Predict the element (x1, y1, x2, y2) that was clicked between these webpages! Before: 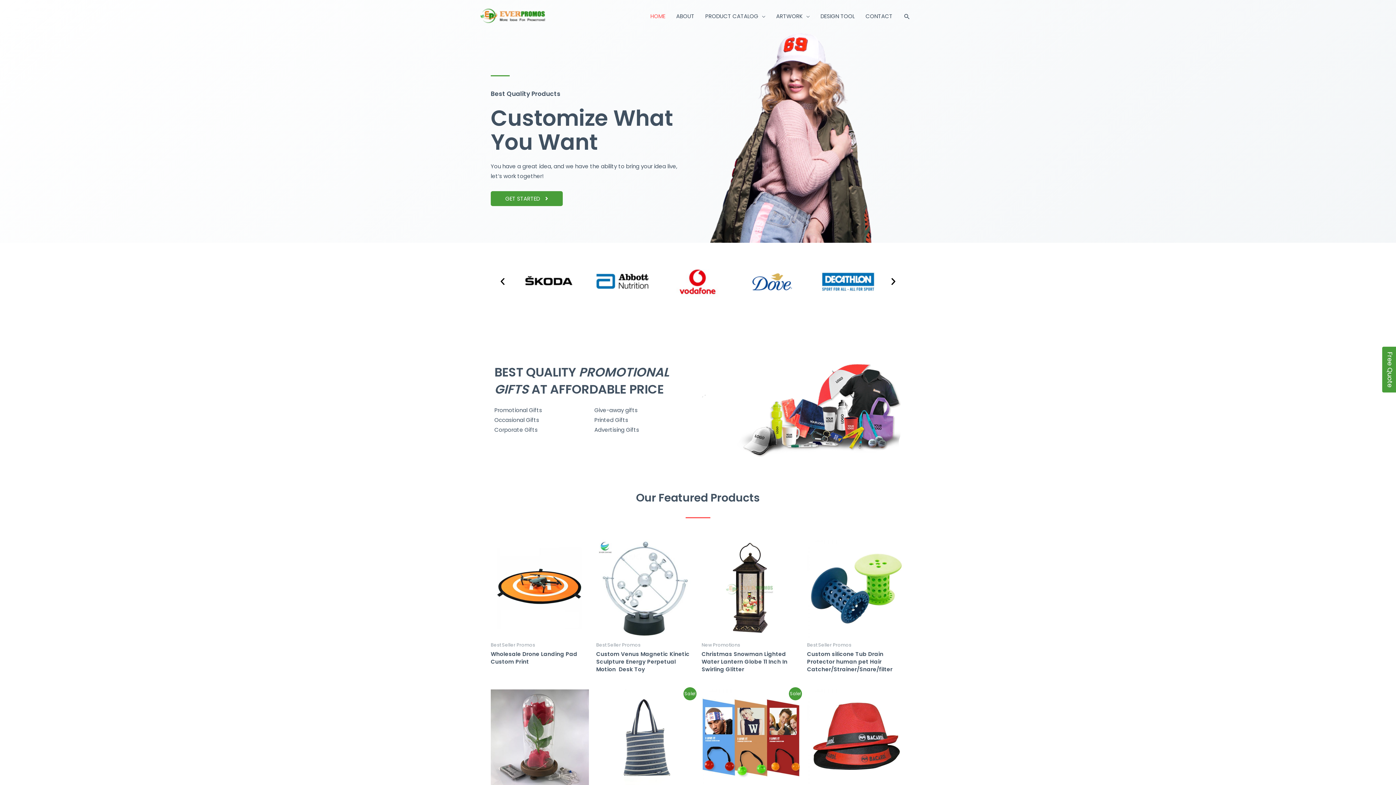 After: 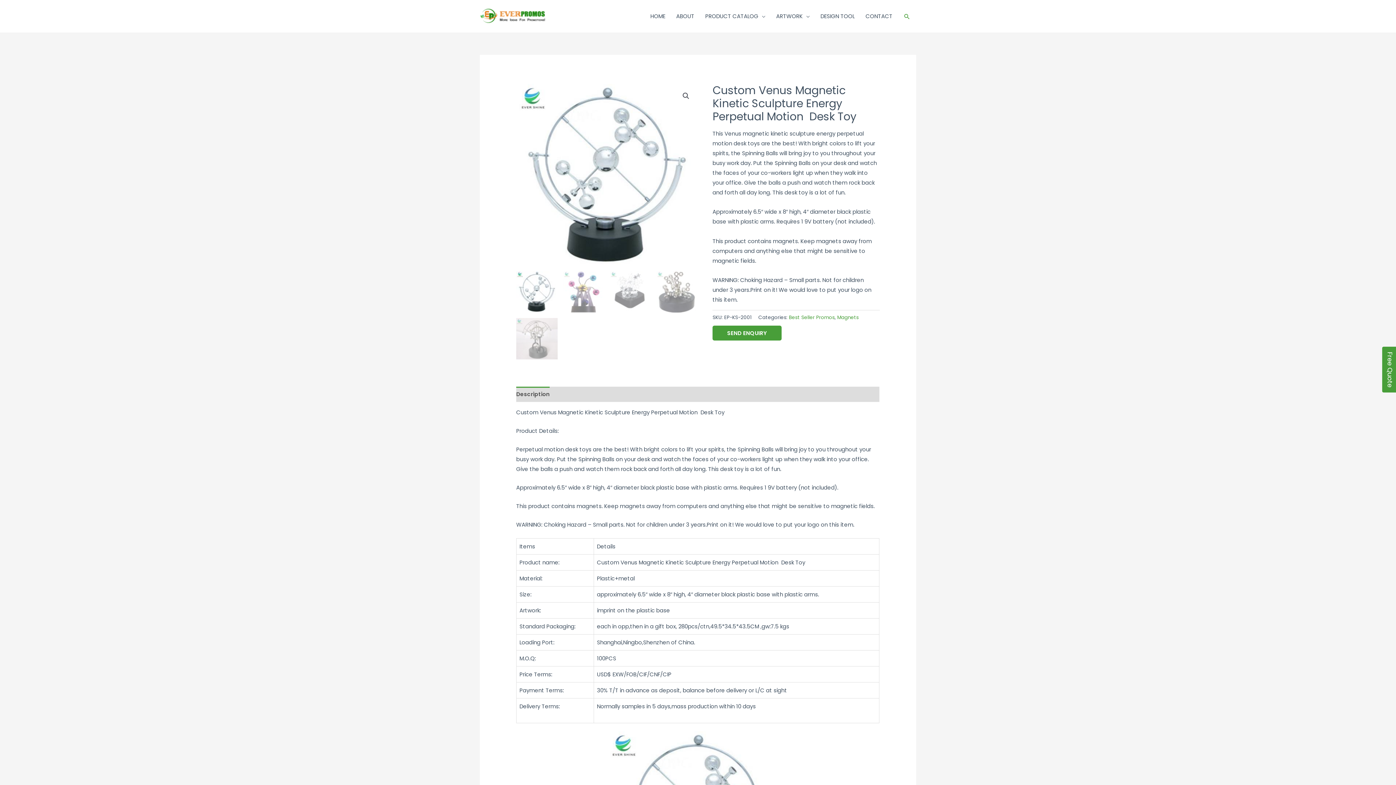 Action: bbox: (596, 650, 694, 676) label: Custom Venus Magnetic Kinetic Sculpture Energy Perpetual Motion  Desk Toy